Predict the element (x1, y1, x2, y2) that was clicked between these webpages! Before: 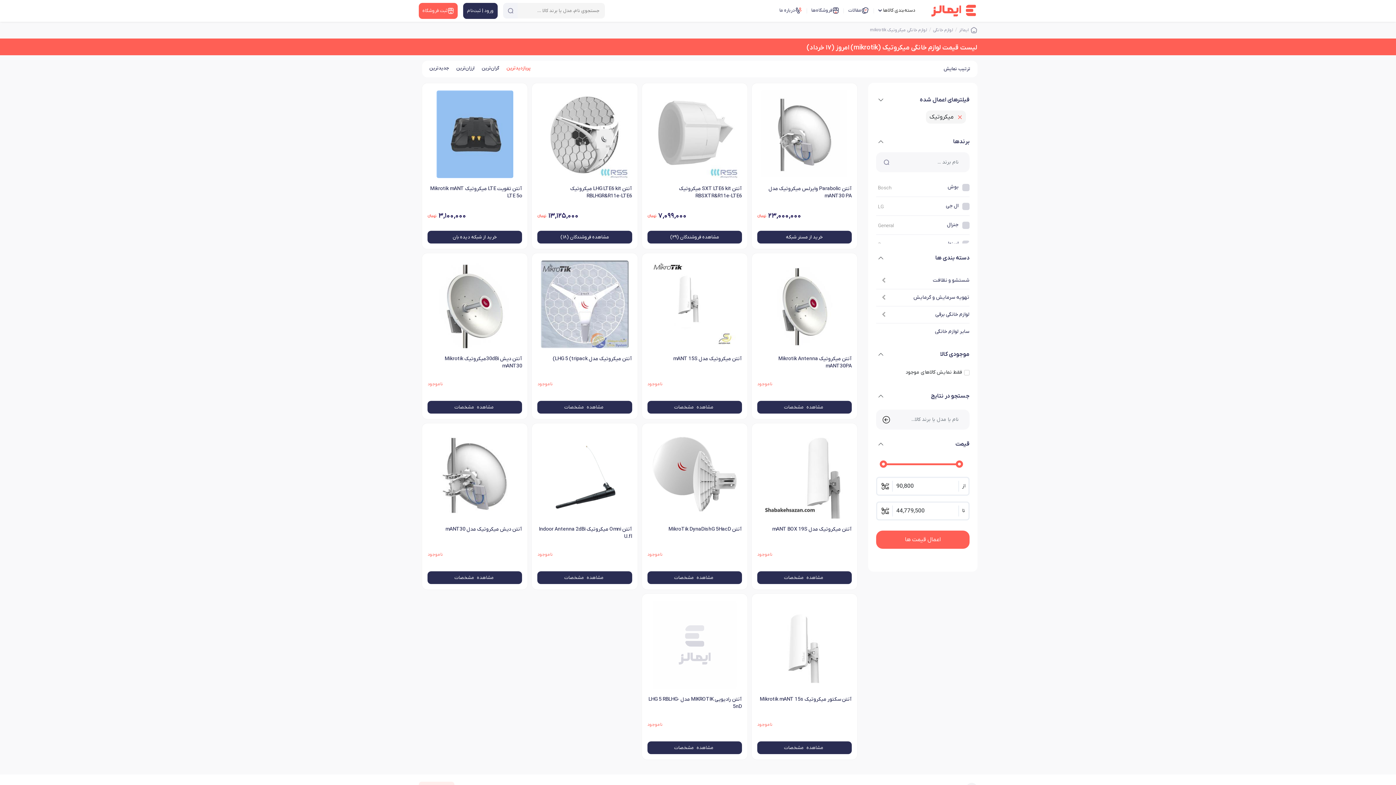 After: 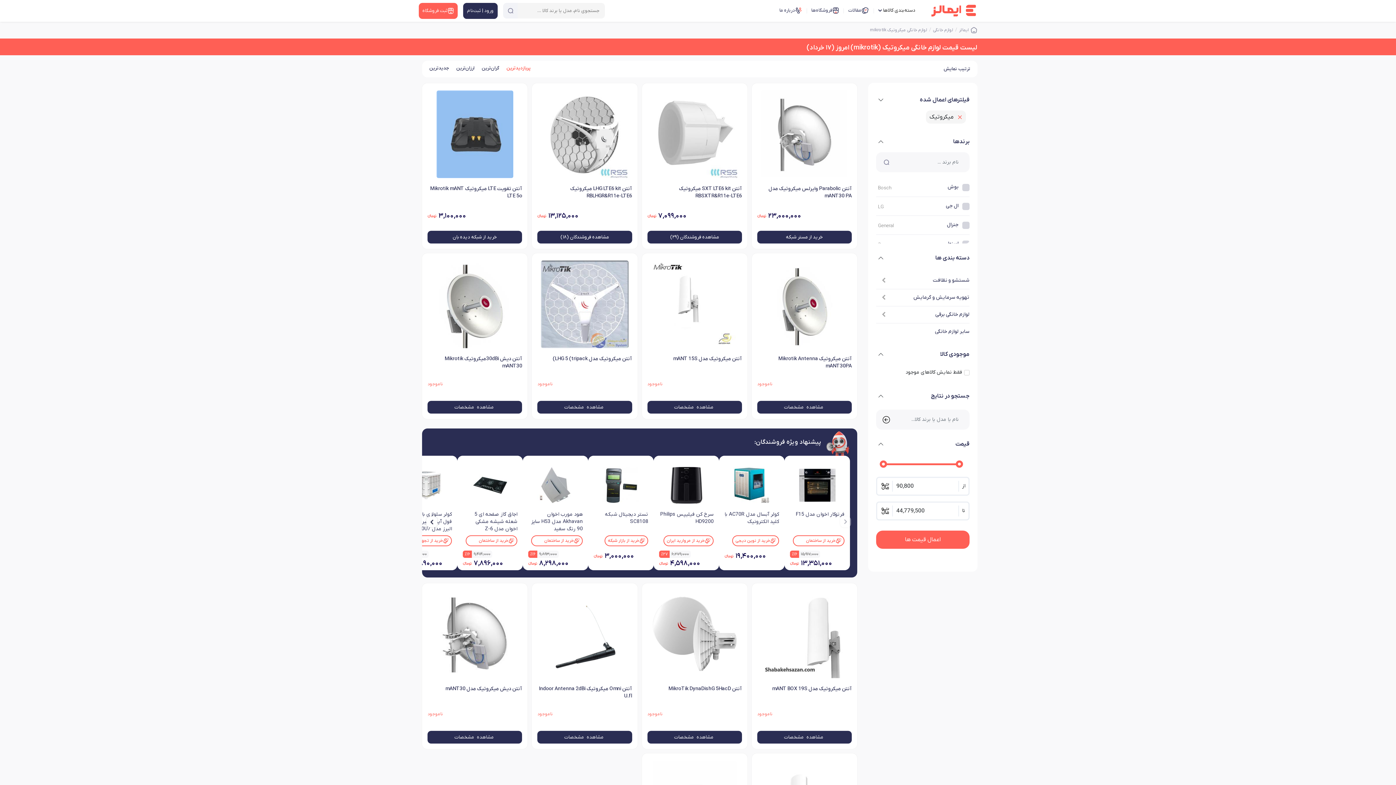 Action: label: برندها bbox: (876, 134, 969, 149)